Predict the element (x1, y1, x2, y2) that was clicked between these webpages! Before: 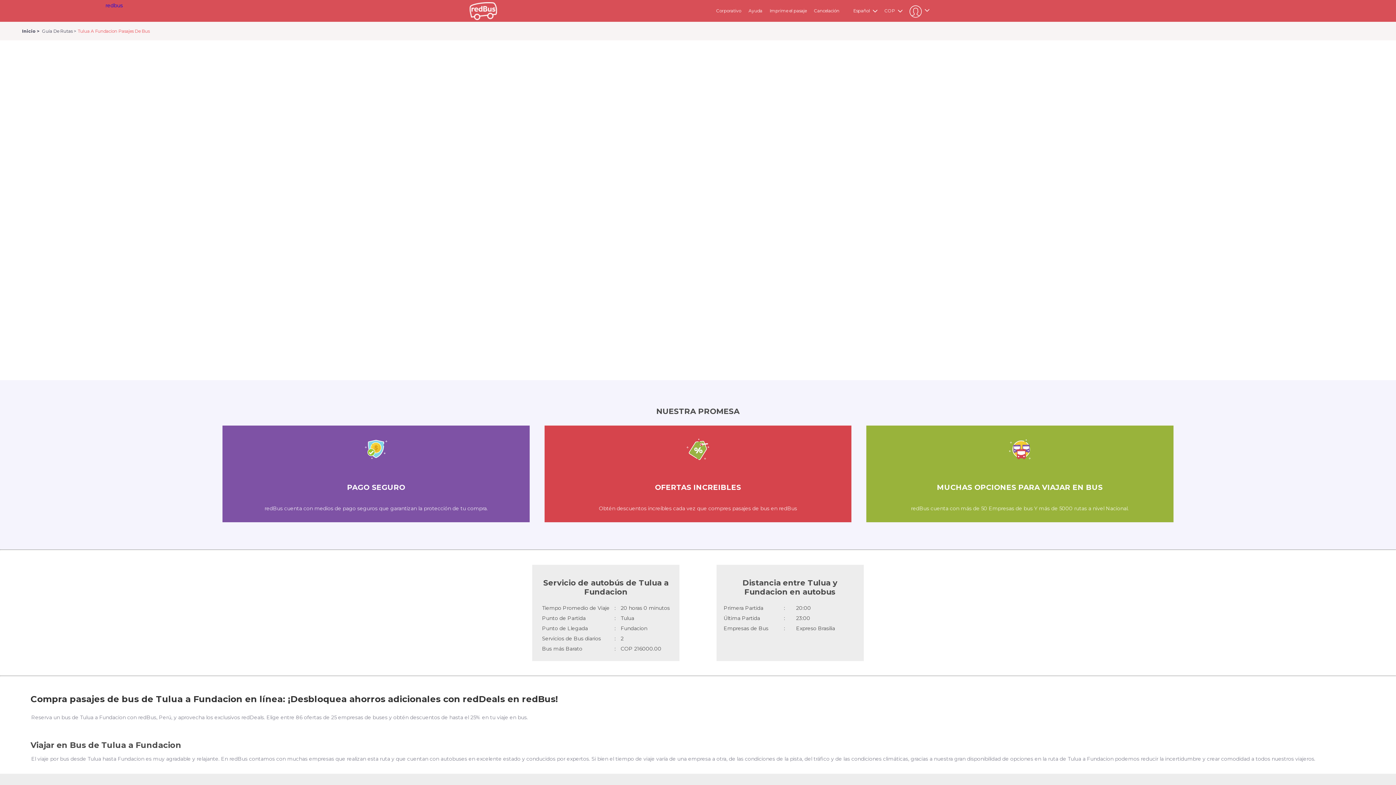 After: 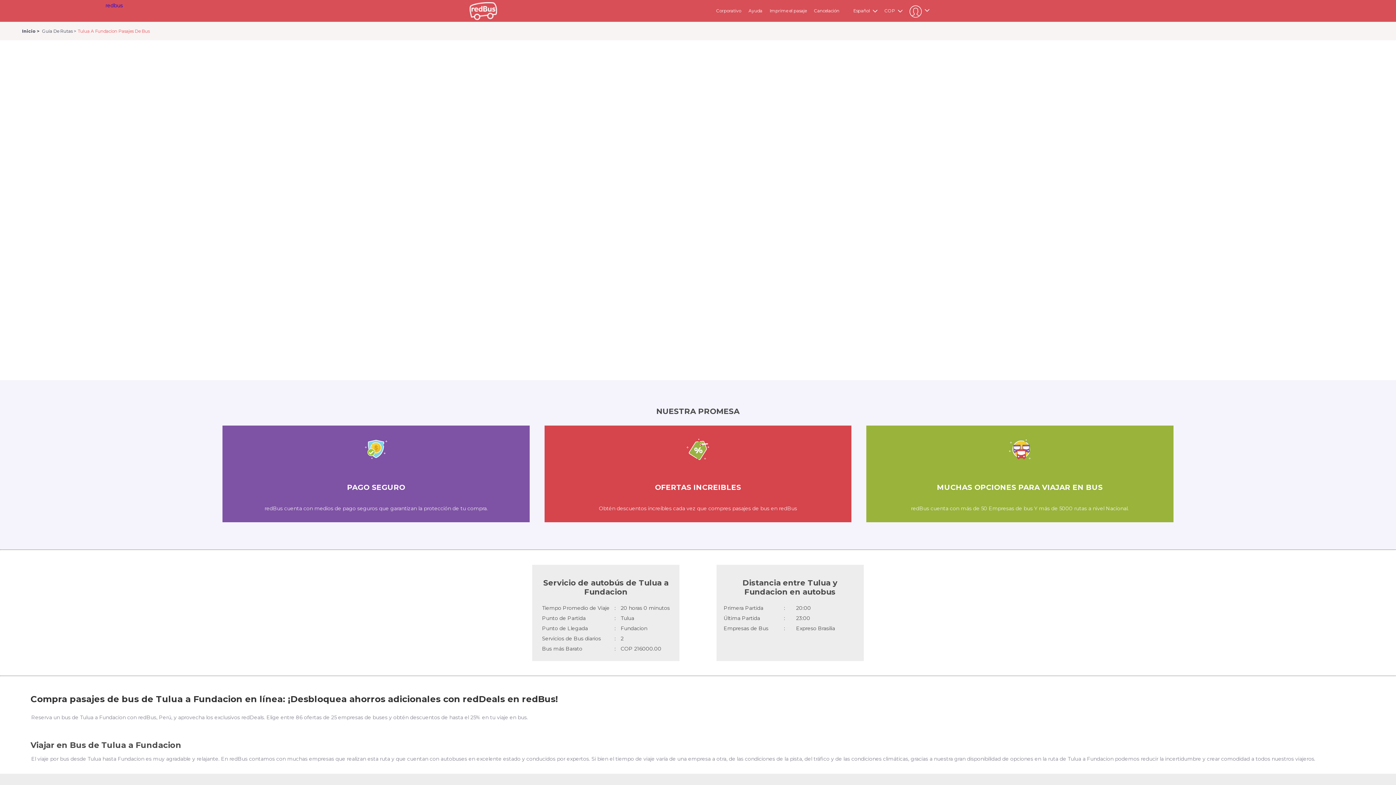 Action: bbox: (716, 8, 741, 13) label: Corporativo